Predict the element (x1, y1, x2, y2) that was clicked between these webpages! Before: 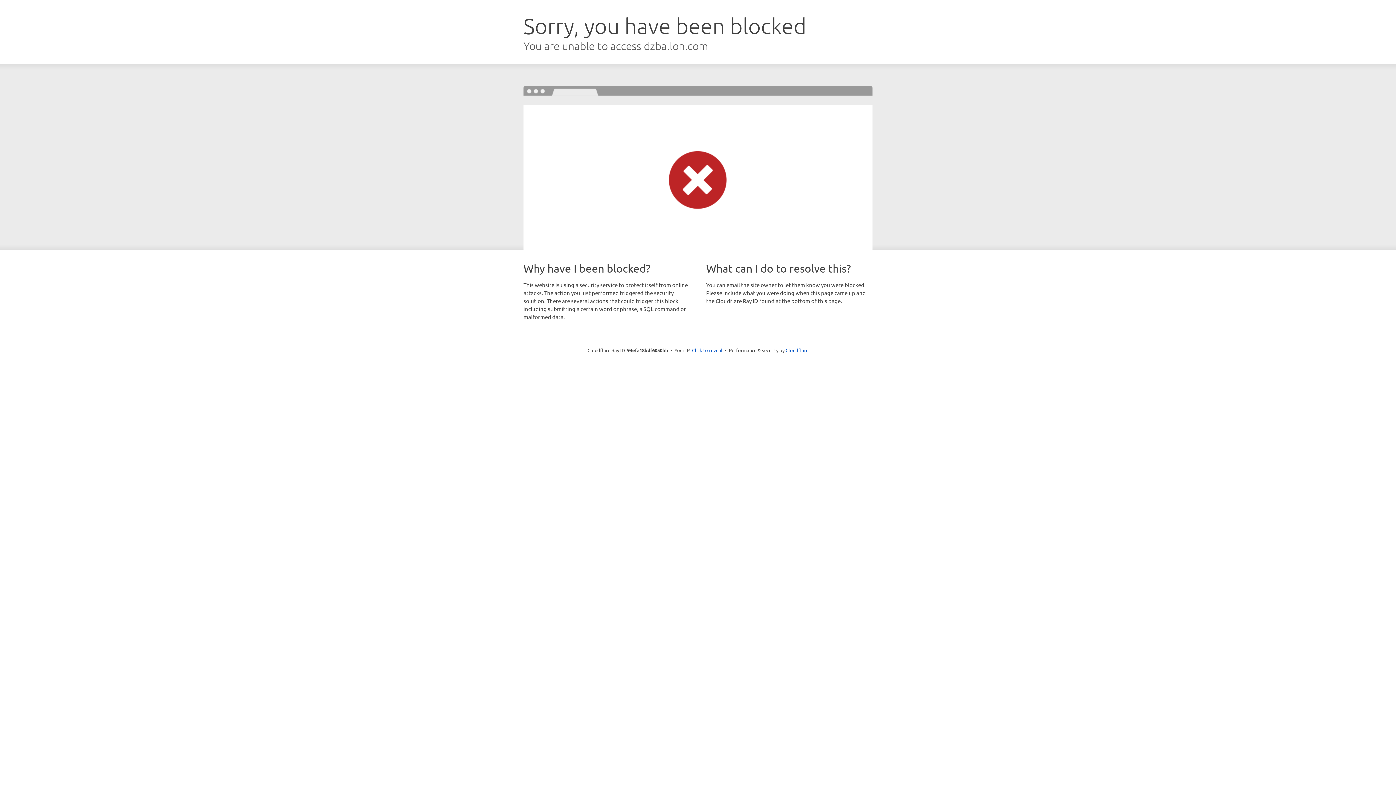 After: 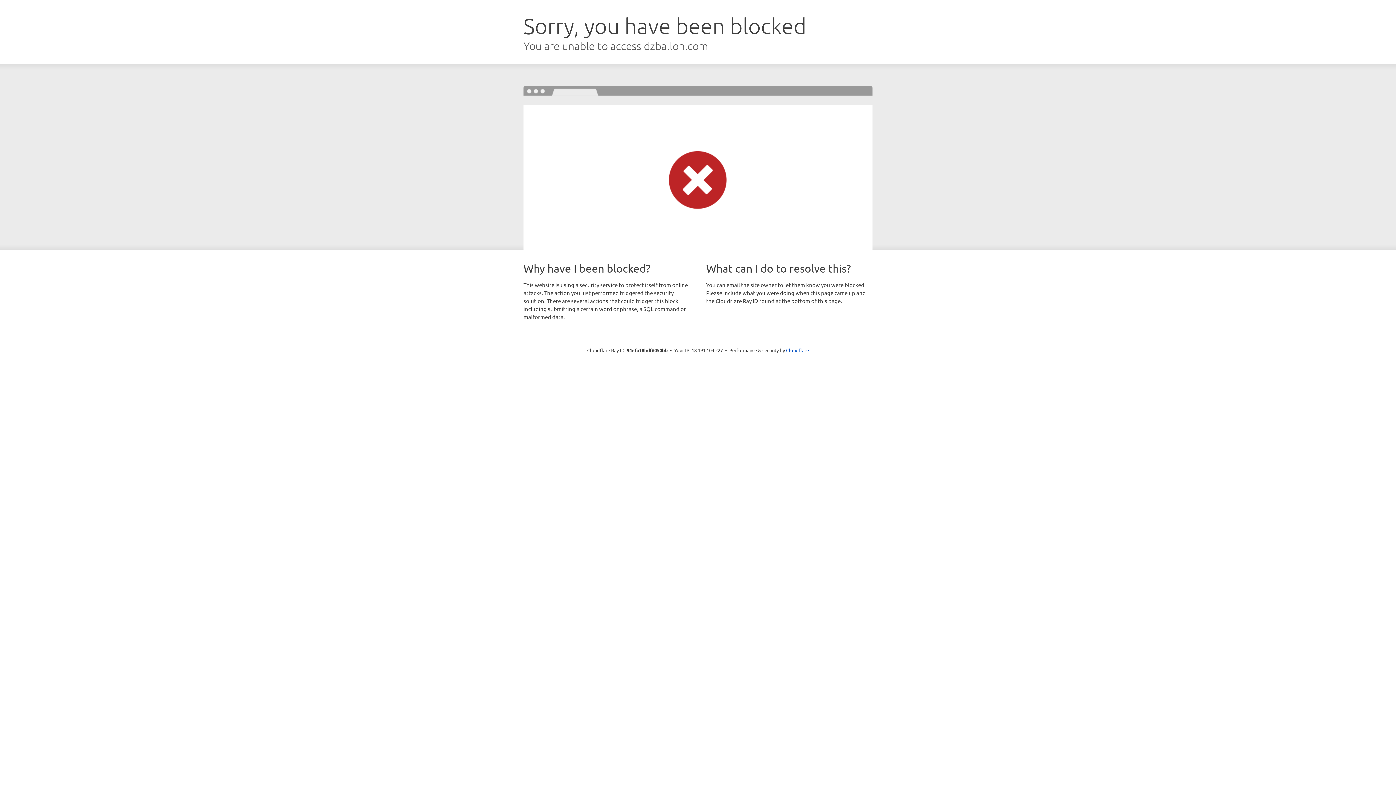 Action: bbox: (692, 346, 722, 353) label: Click to reveal